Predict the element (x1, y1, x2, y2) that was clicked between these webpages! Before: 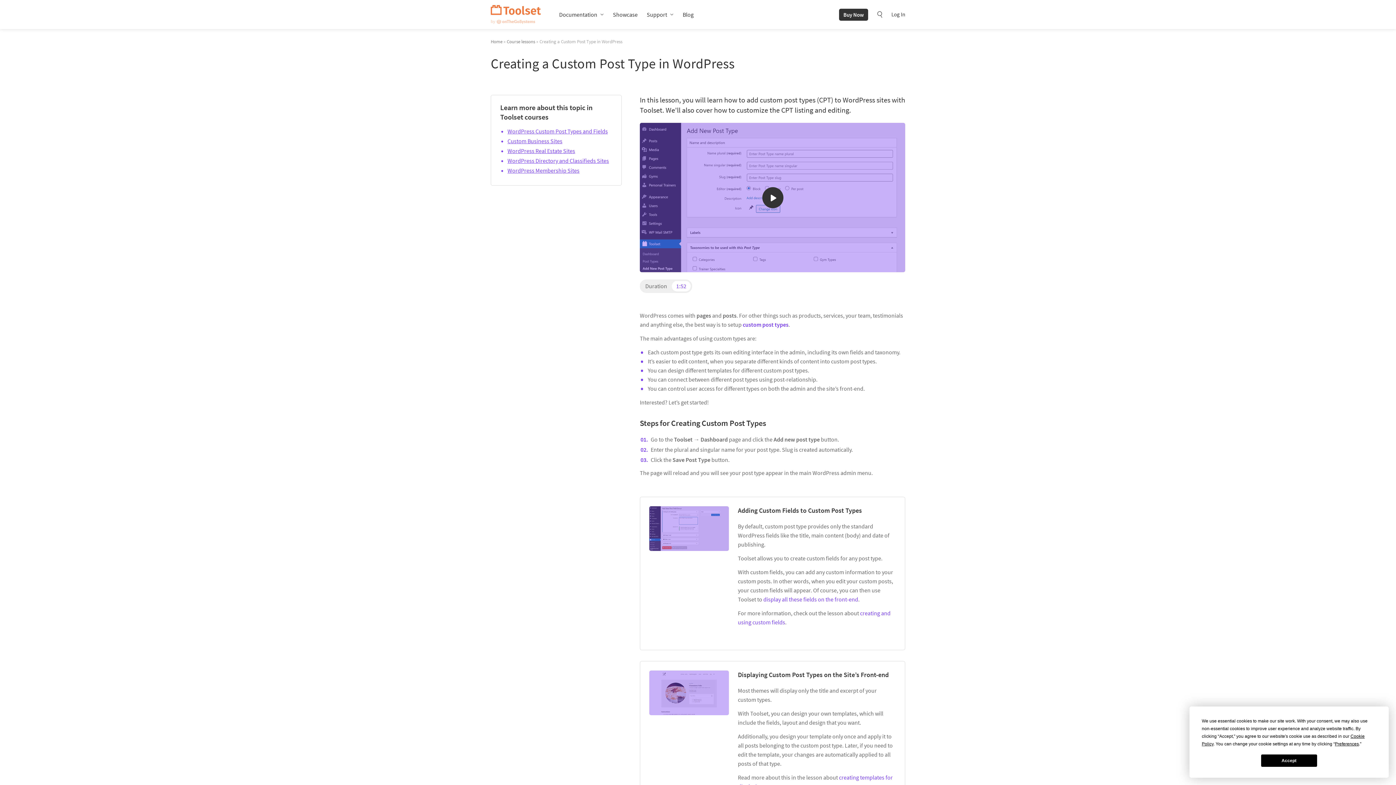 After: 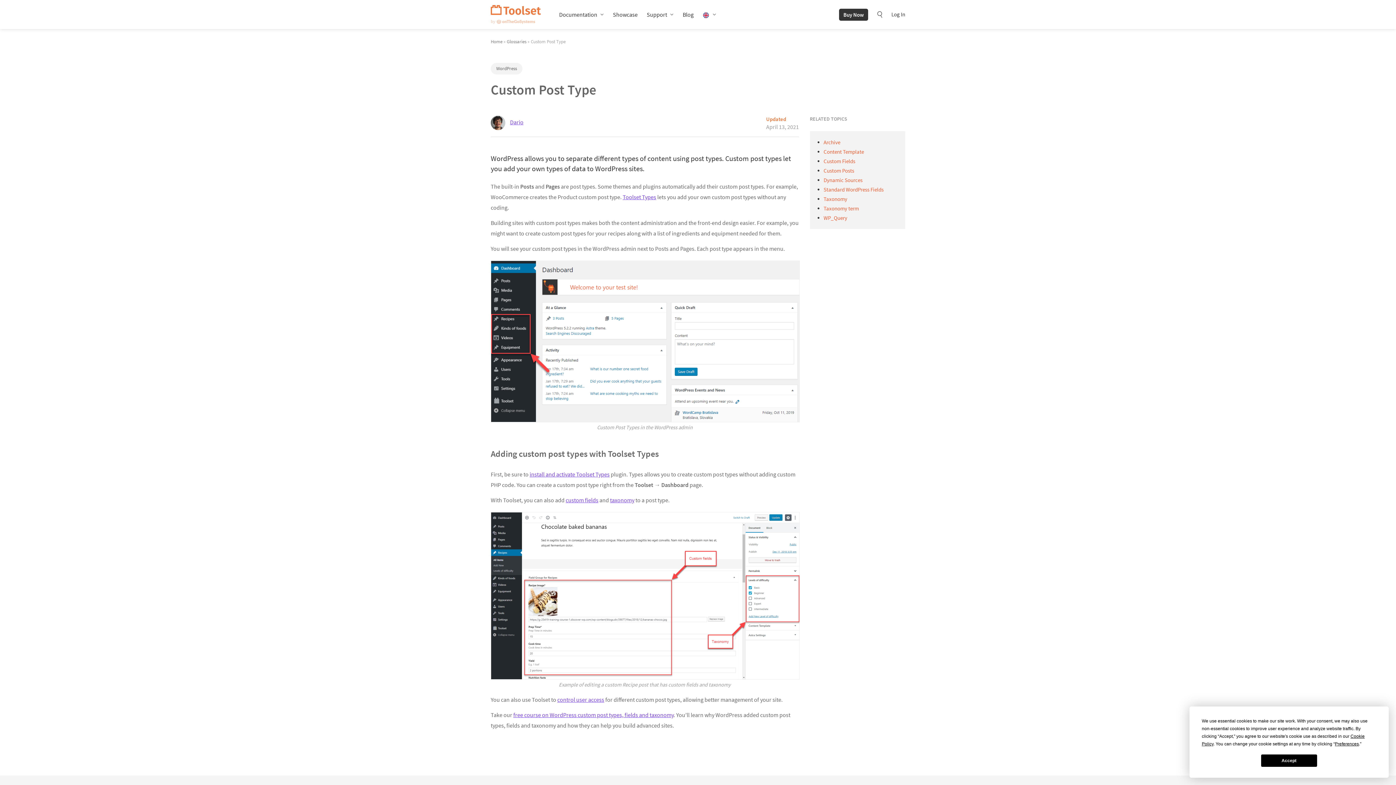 Action: bbox: (742, 320, 788, 328) label: custom post types